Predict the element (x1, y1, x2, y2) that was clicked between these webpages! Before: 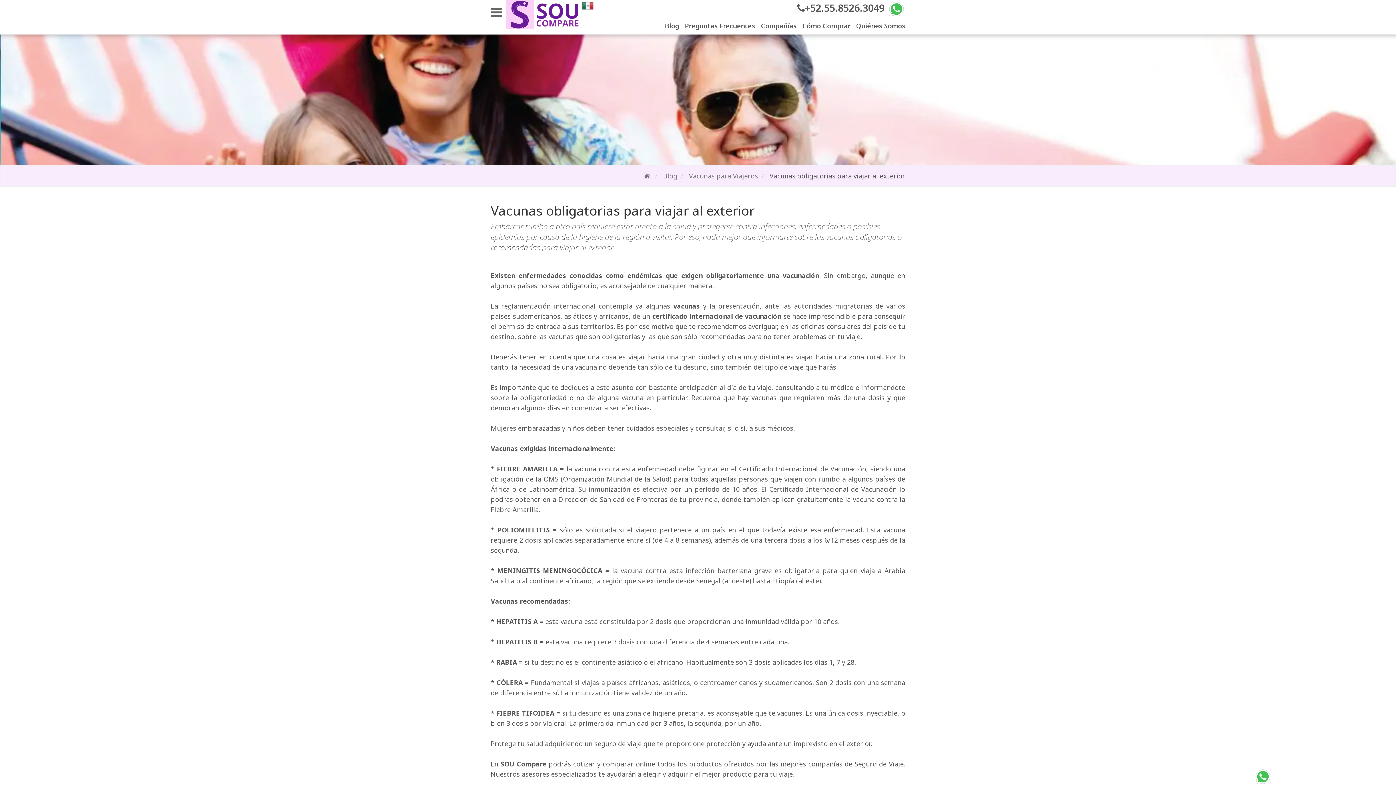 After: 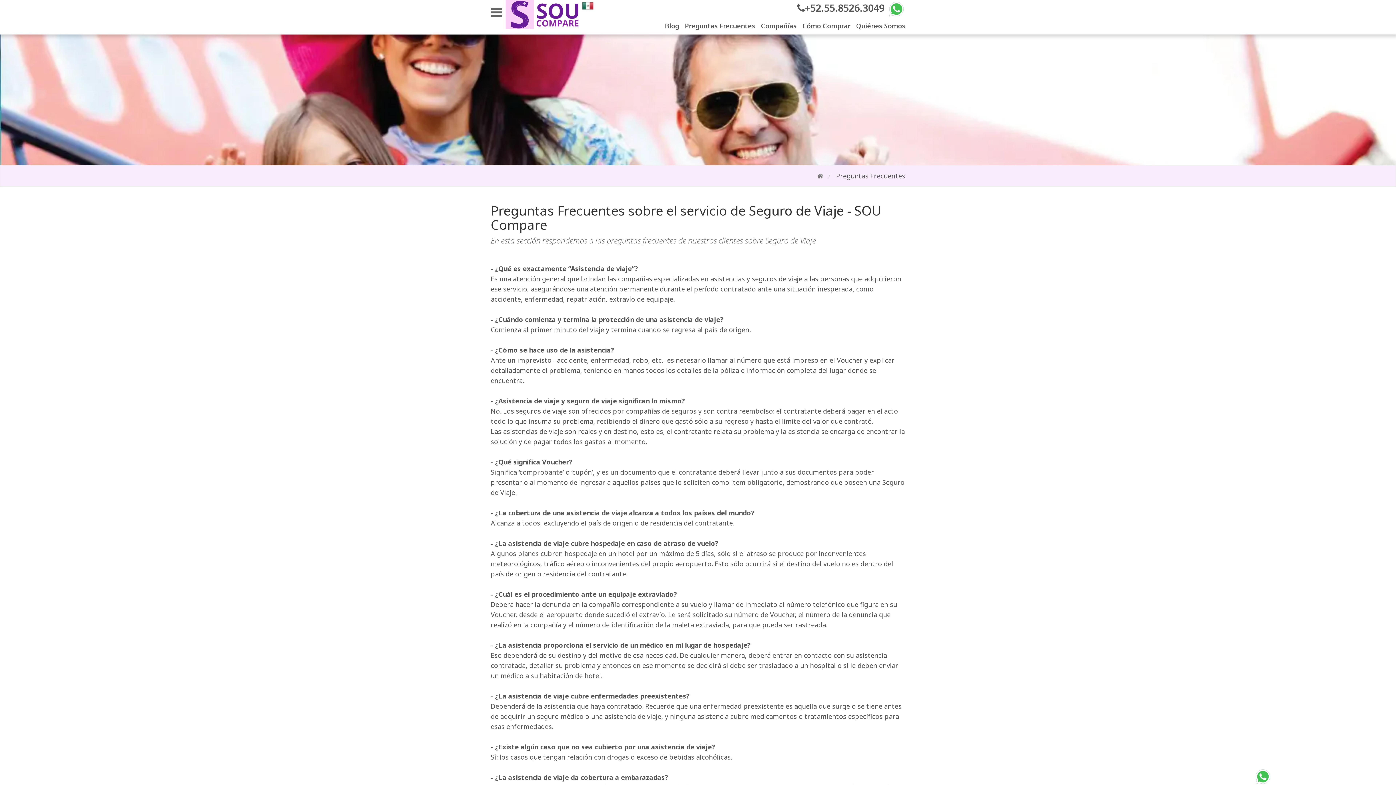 Action: bbox: (679, 17, 755, 33) label: Preguntas Frecuentes